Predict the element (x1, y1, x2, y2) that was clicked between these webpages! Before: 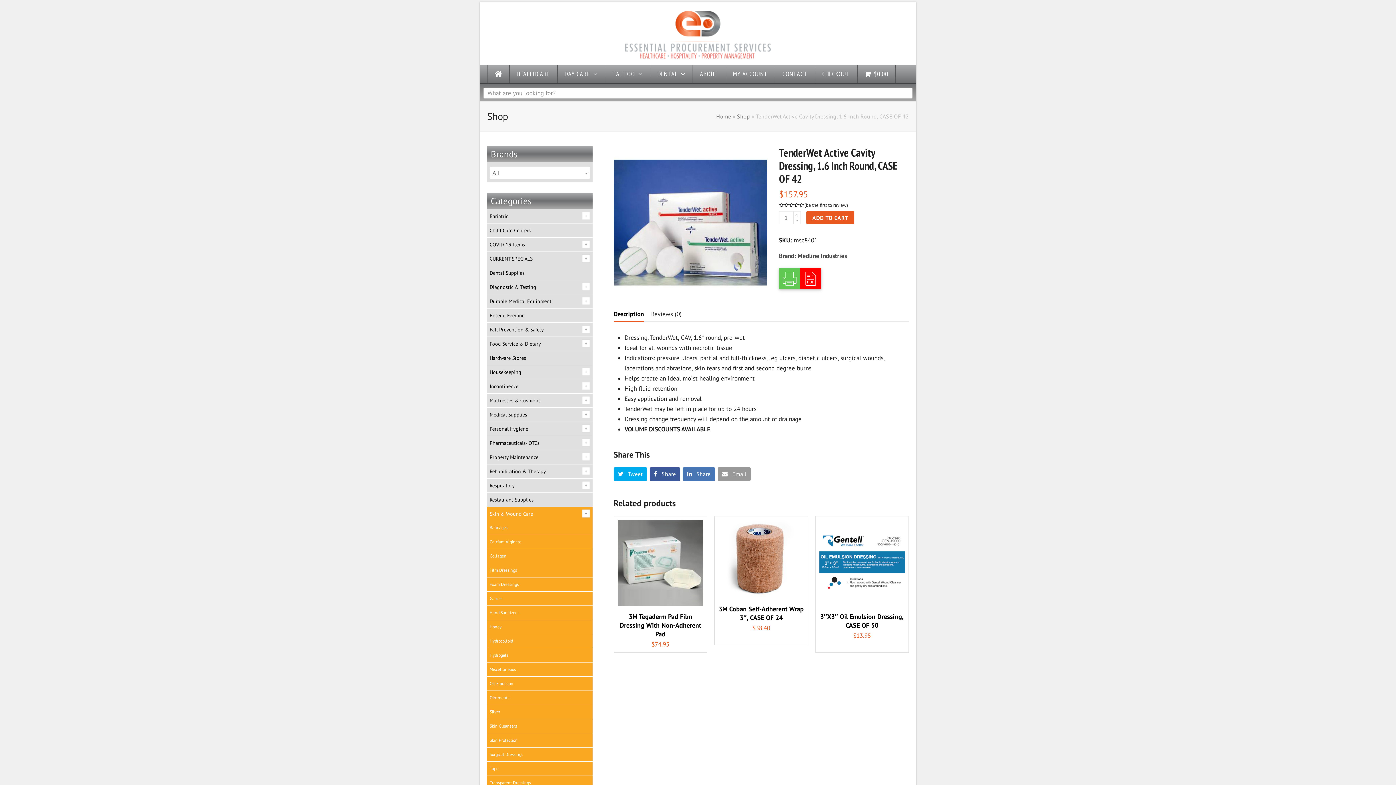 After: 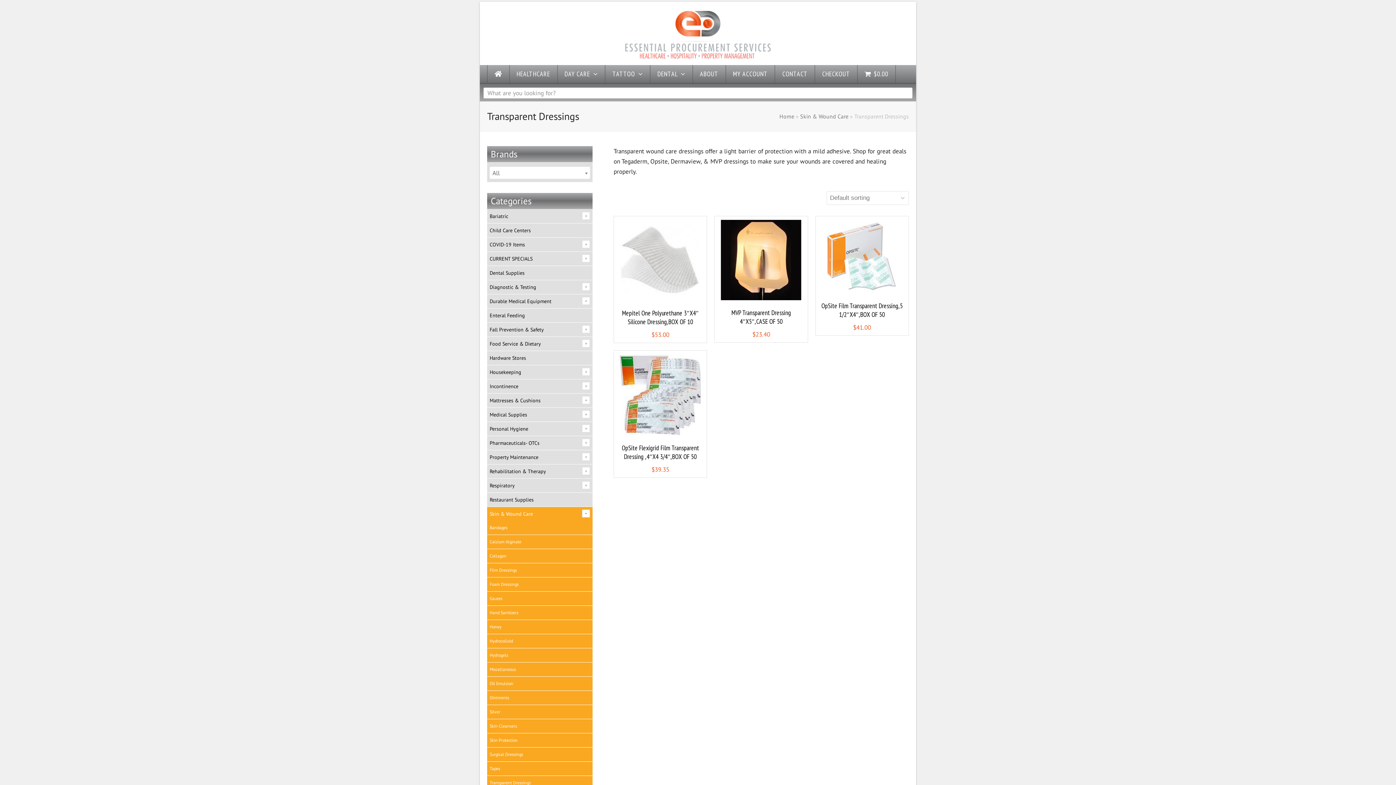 Action: bbox: (487, 776, 592, 790) label: Transparent Dressings